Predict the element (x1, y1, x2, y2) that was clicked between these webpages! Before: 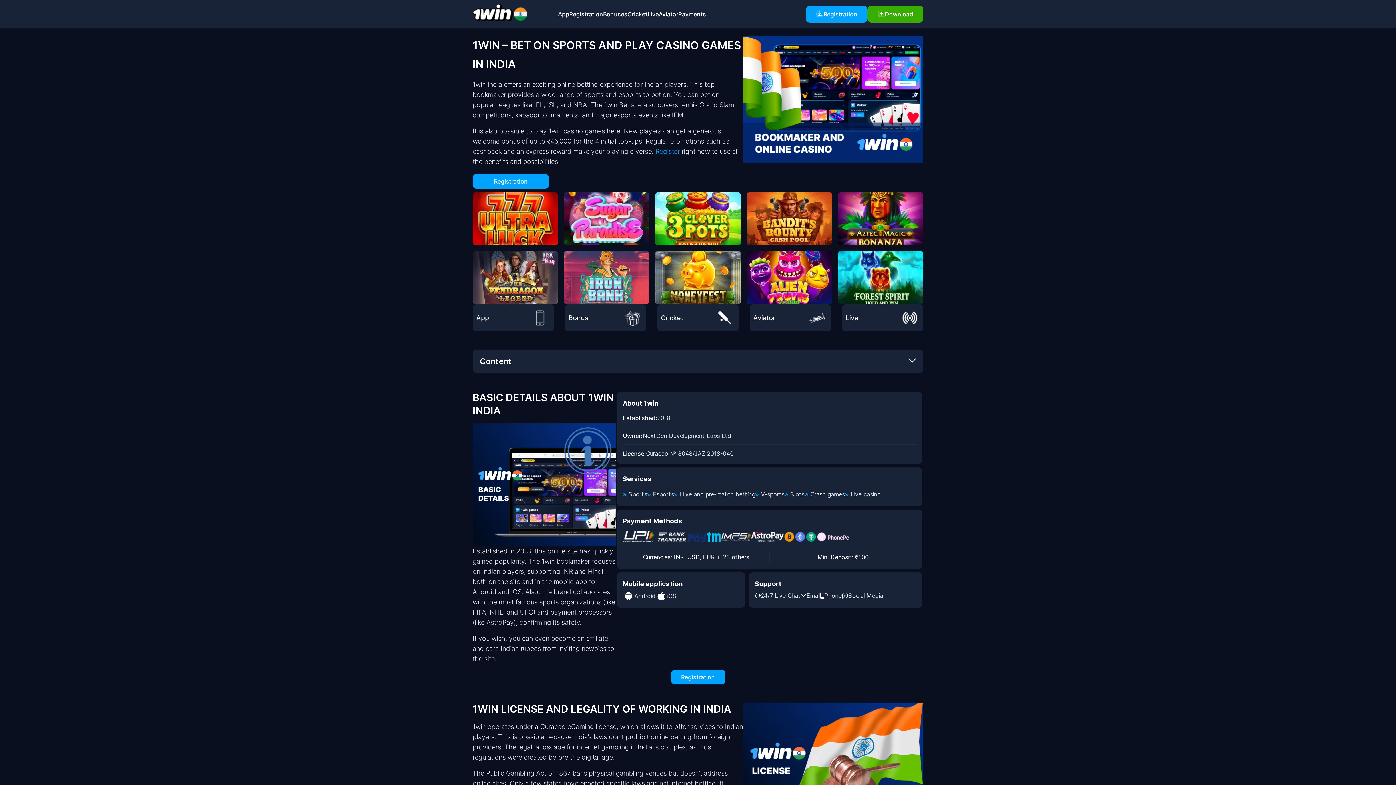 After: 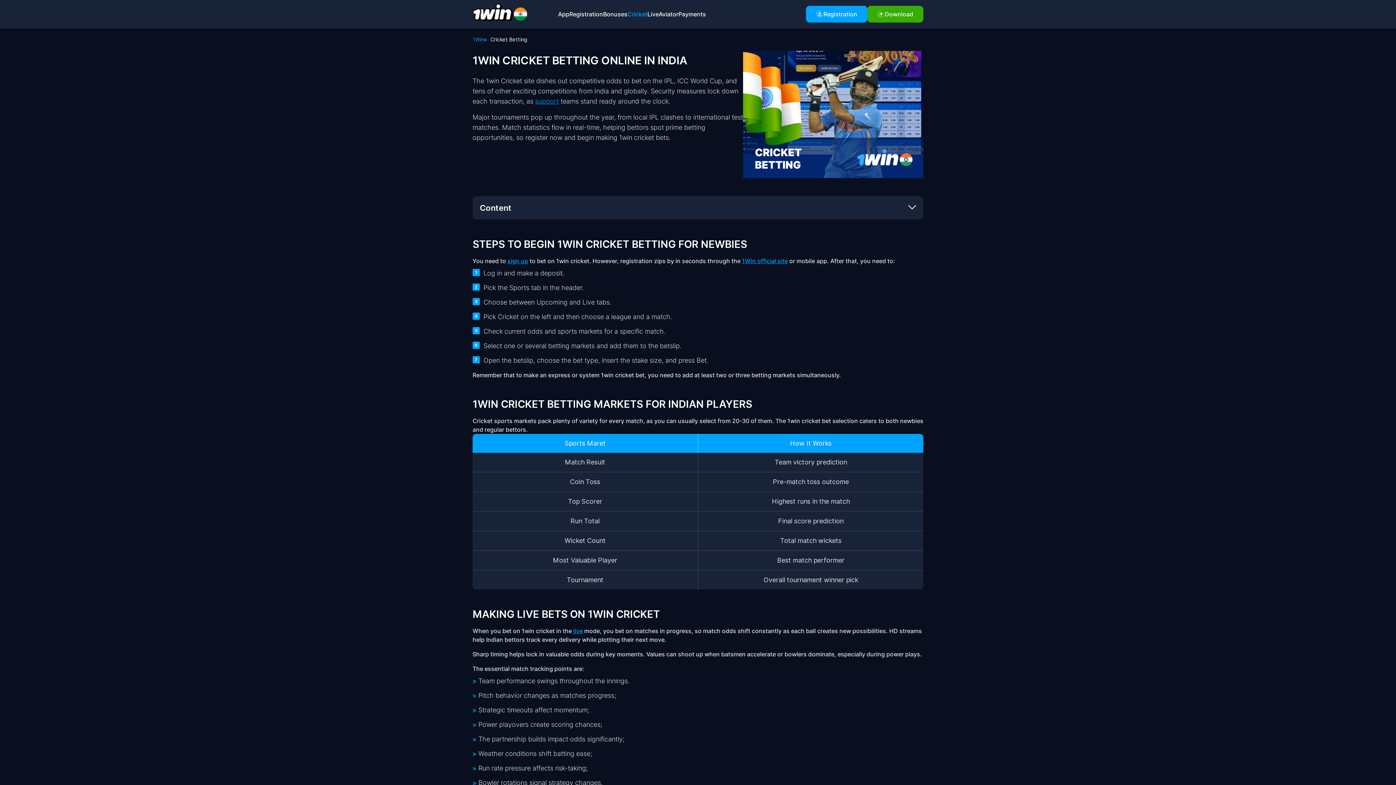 Action: label: Cricket bbox: (657, 304, 738, 331)